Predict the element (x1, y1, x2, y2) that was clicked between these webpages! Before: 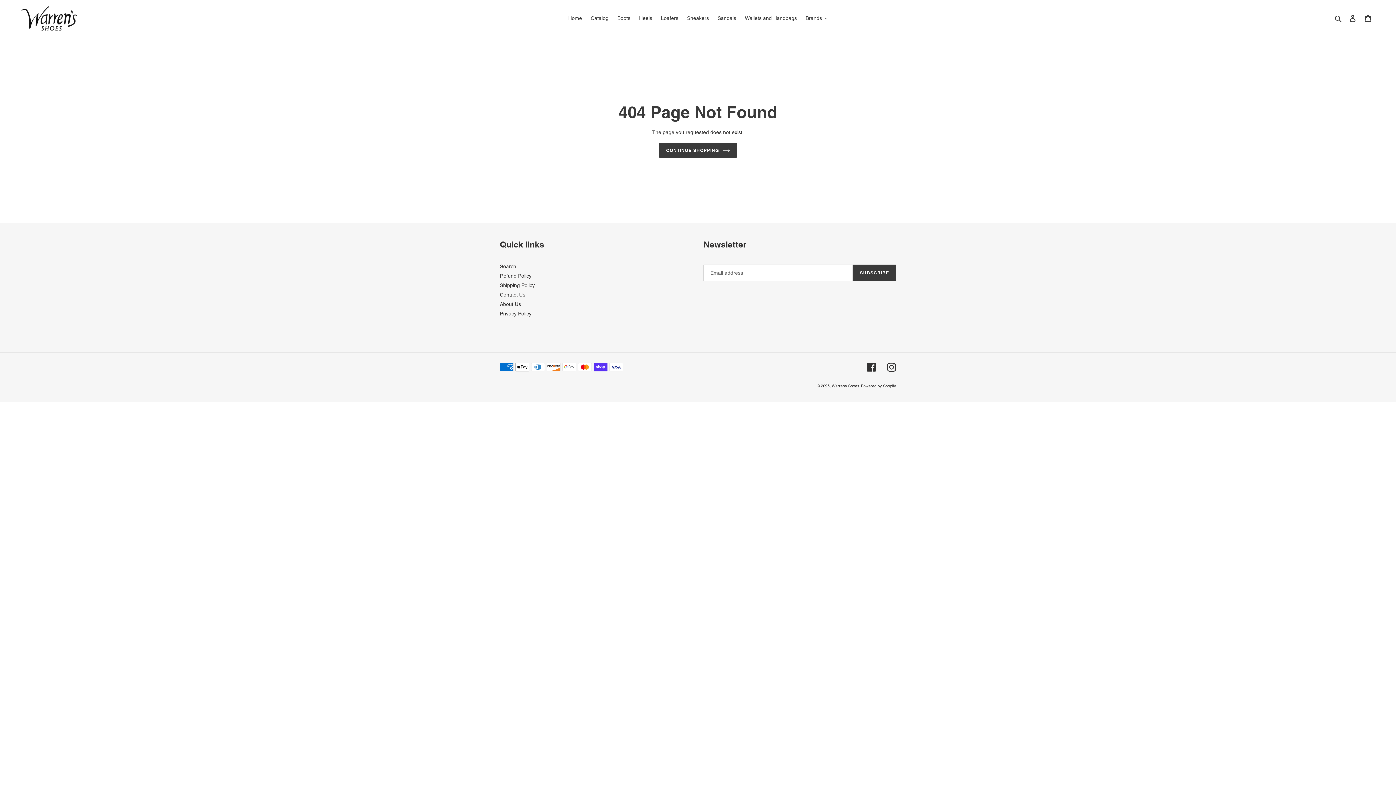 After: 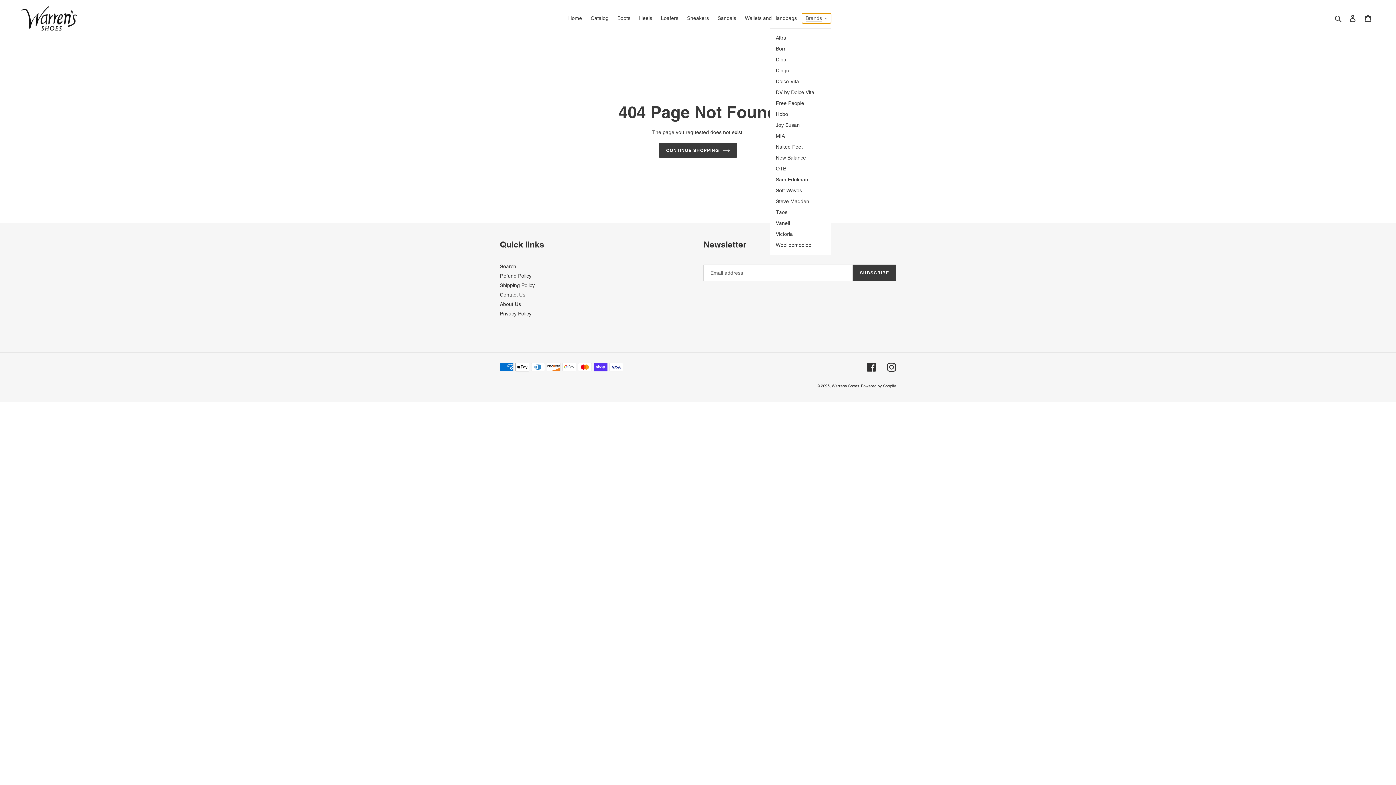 Action: label: Brands bbox: (802, 13, 831, 23)